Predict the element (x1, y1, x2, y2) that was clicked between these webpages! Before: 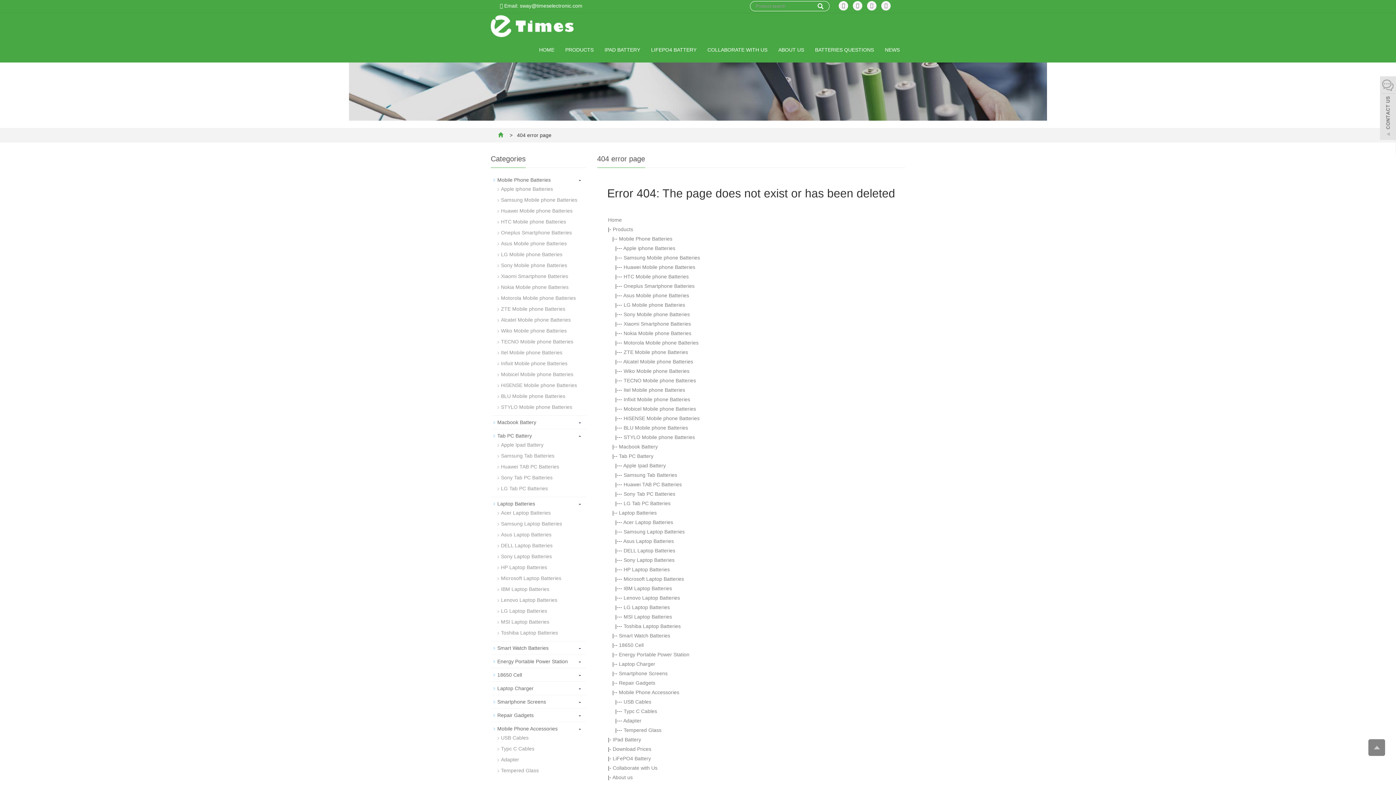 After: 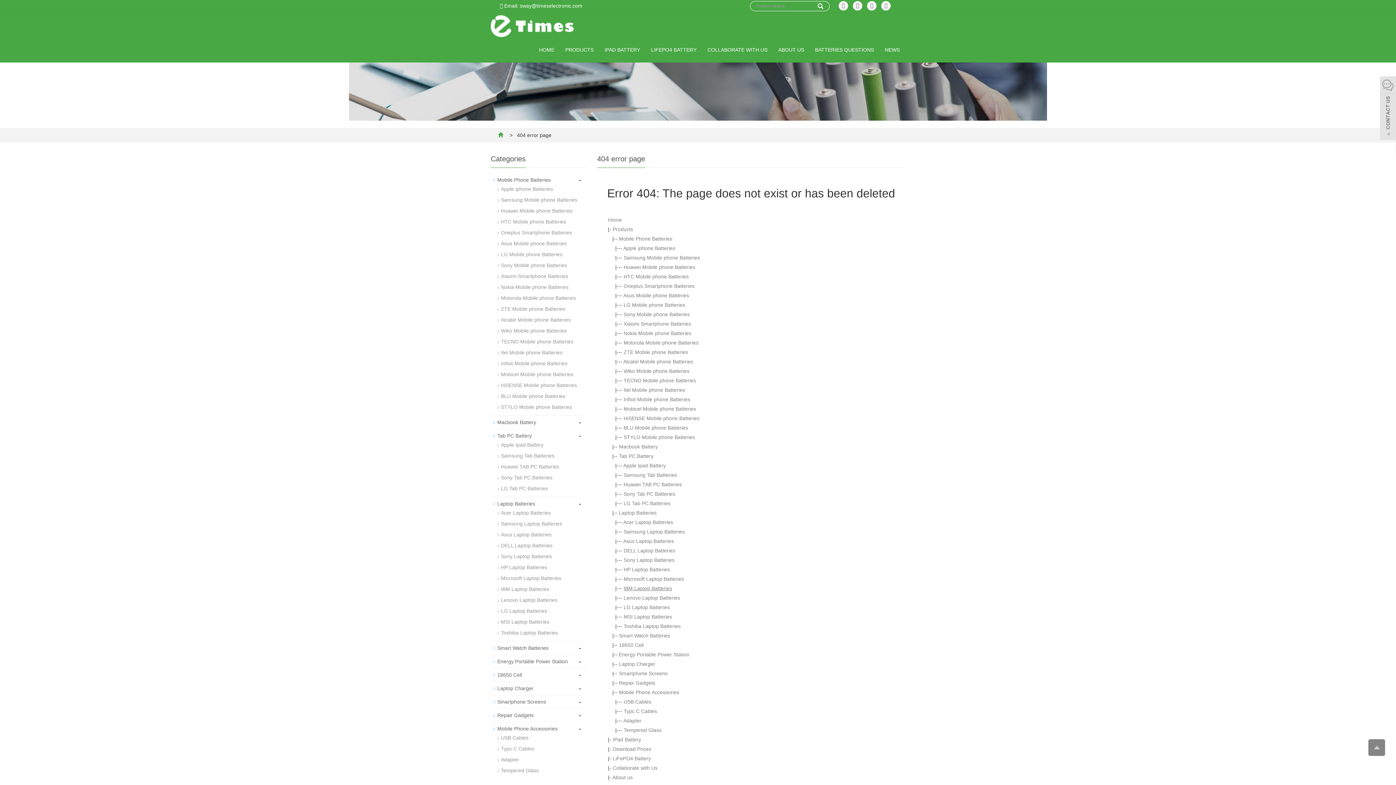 Action: label: IBM Laptop Batteries bbox: (623, 585, 672, 591)